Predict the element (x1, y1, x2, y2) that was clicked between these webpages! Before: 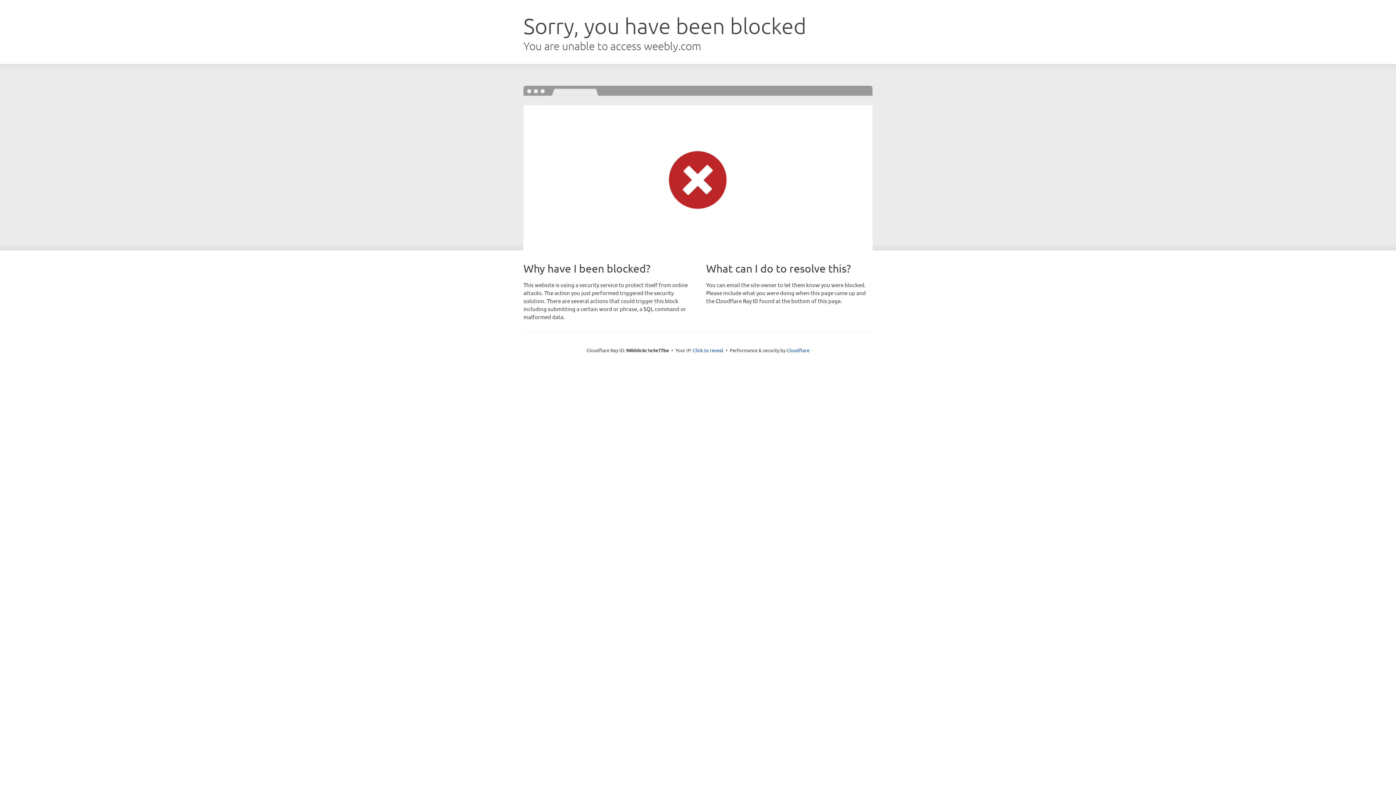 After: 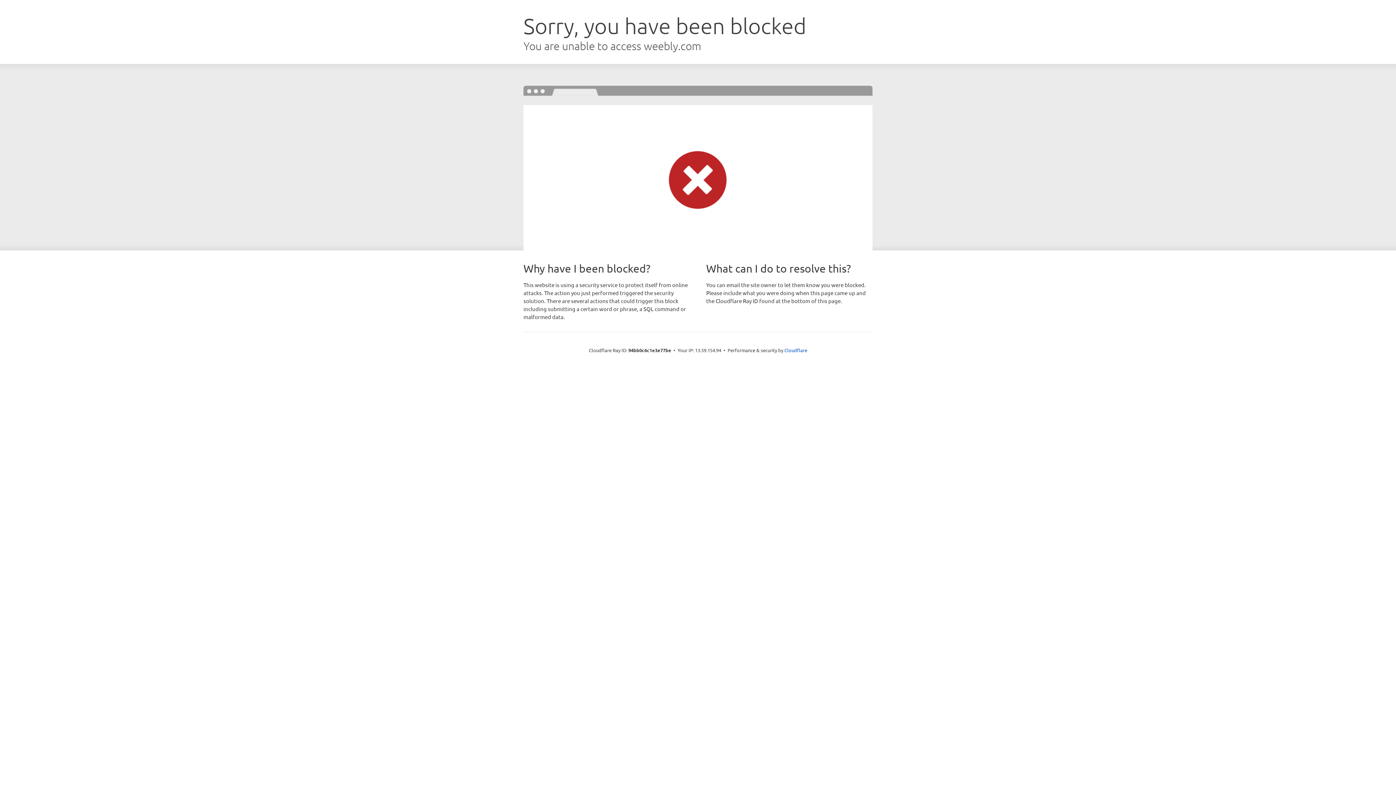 Action: label: Click to reveal bbox: (693, 346, 723, 353)